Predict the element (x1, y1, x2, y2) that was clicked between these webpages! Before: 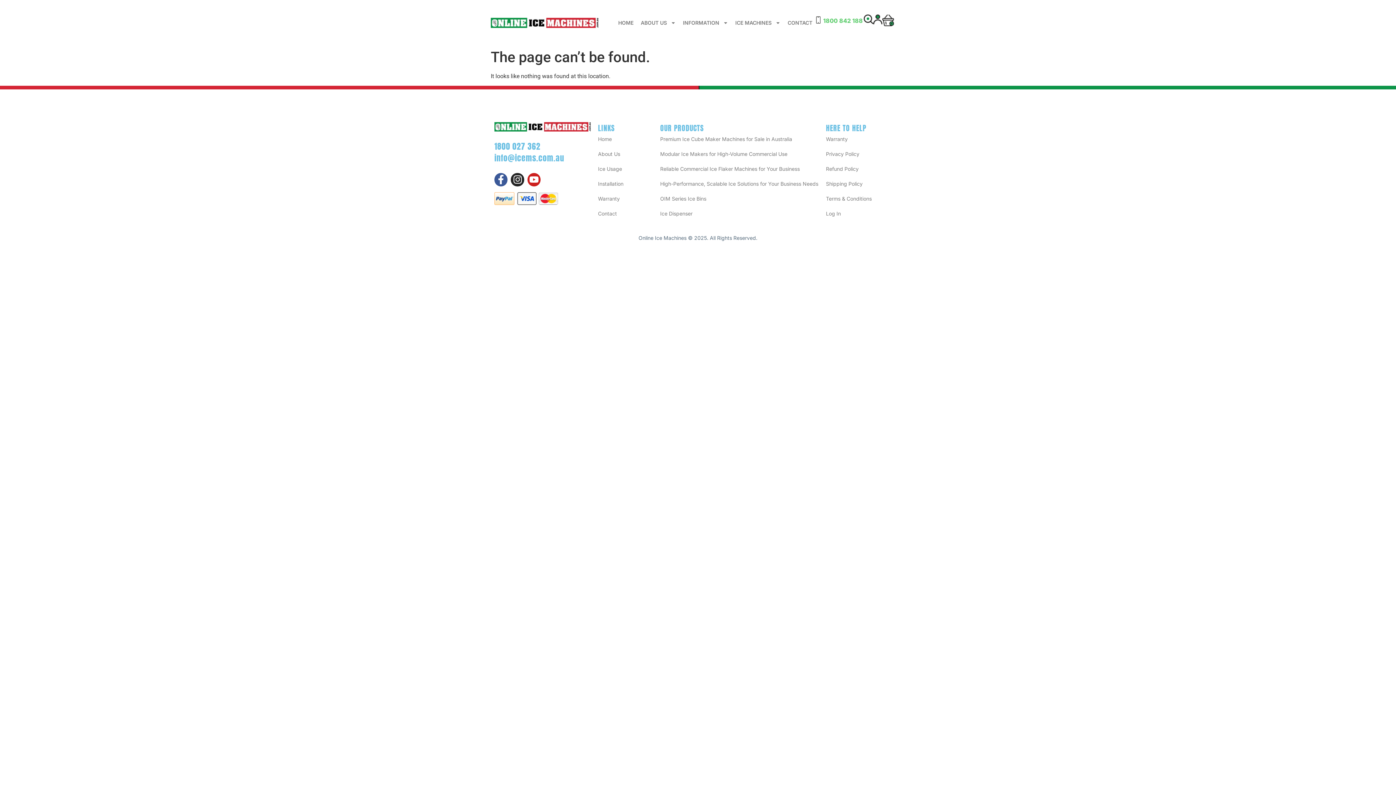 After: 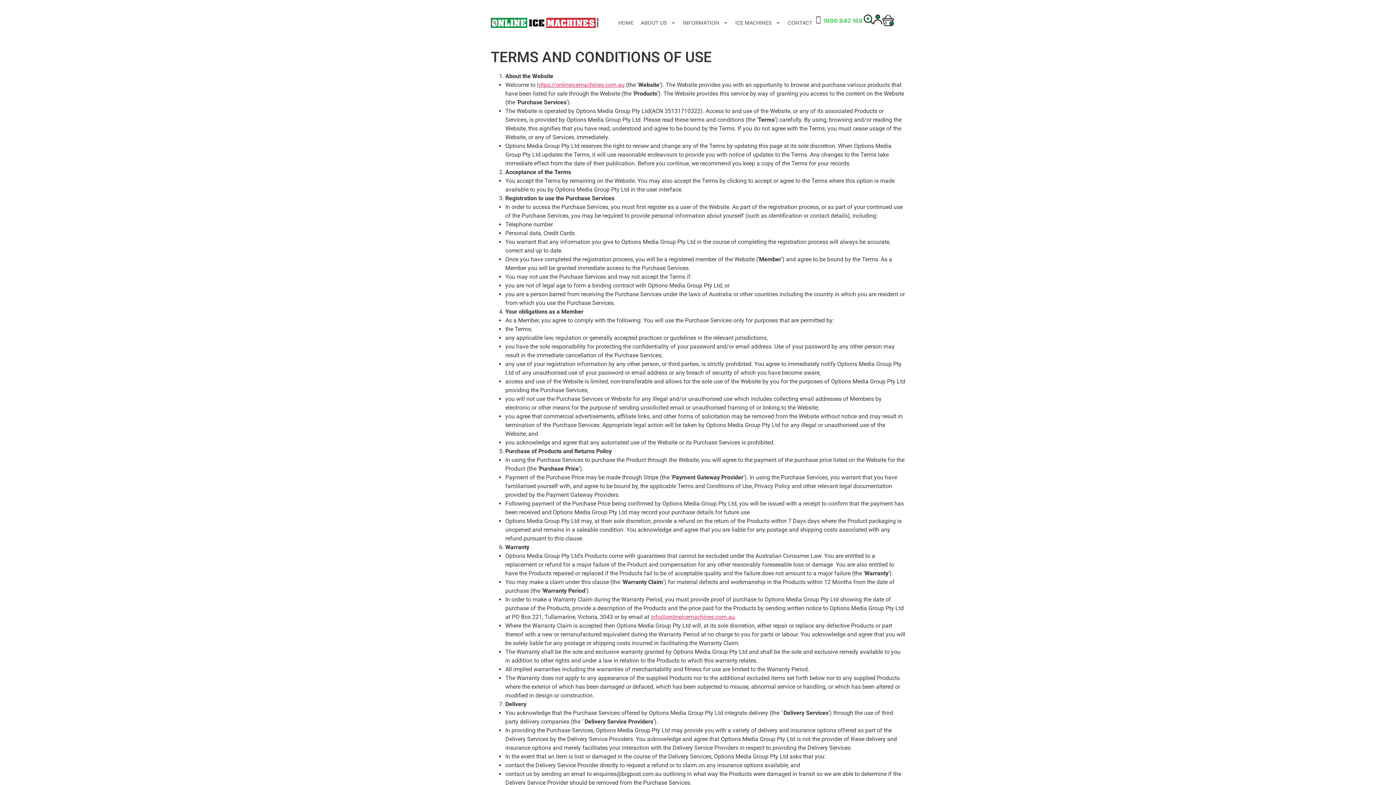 Action: label: Terms & Conditions bbox: (826, 191, 901, 206)